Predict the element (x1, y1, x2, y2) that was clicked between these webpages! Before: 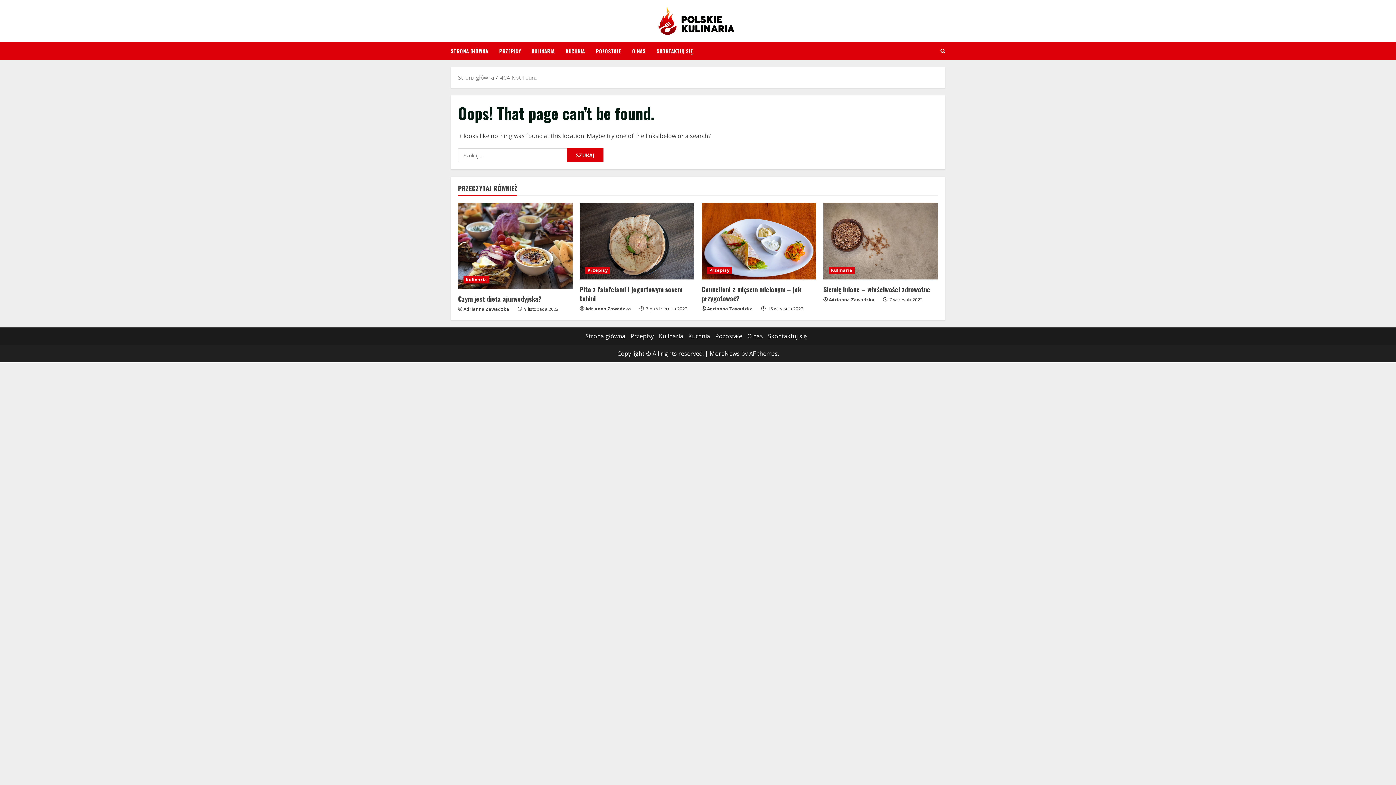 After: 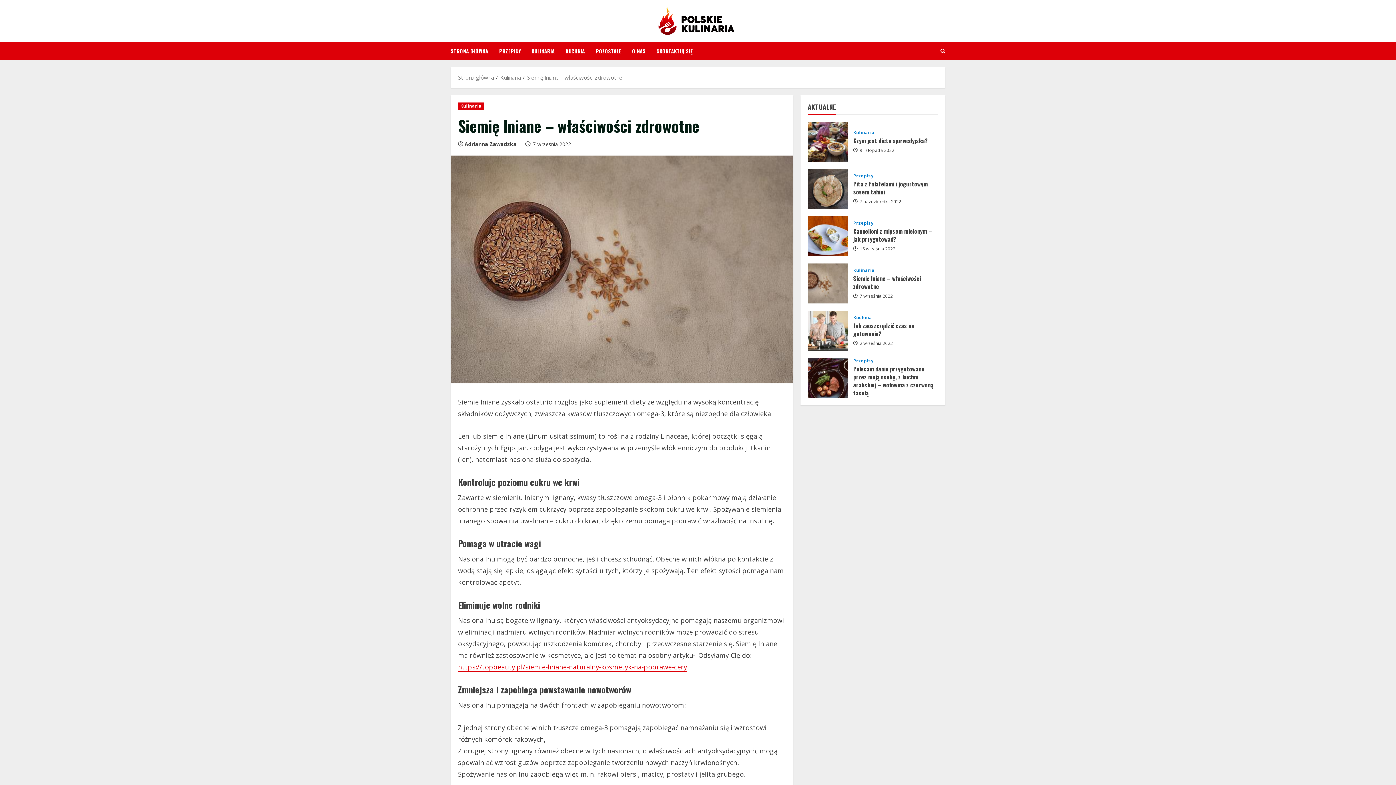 Action: label: Siemię lniane – właściwości zdrowotne bbox: (823, 203, 938, 279)